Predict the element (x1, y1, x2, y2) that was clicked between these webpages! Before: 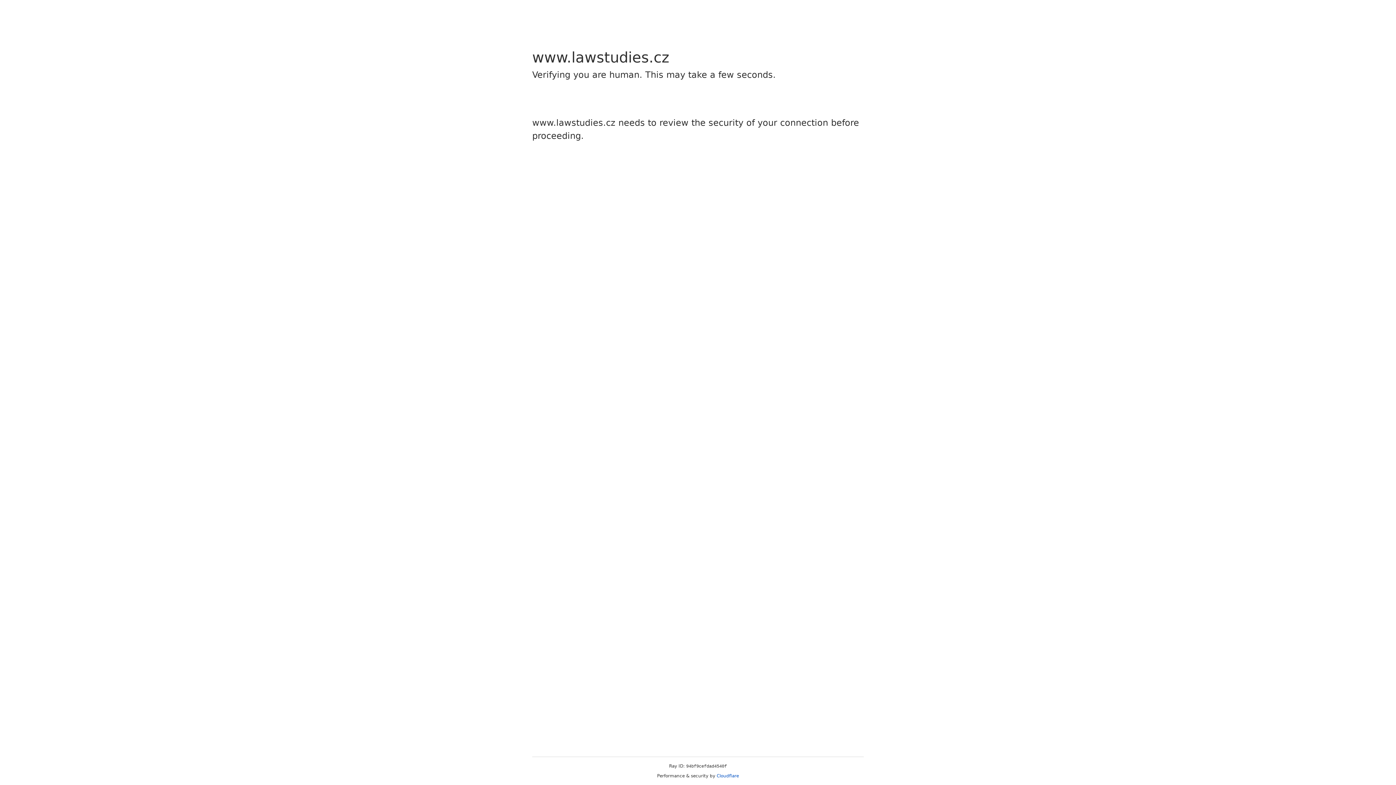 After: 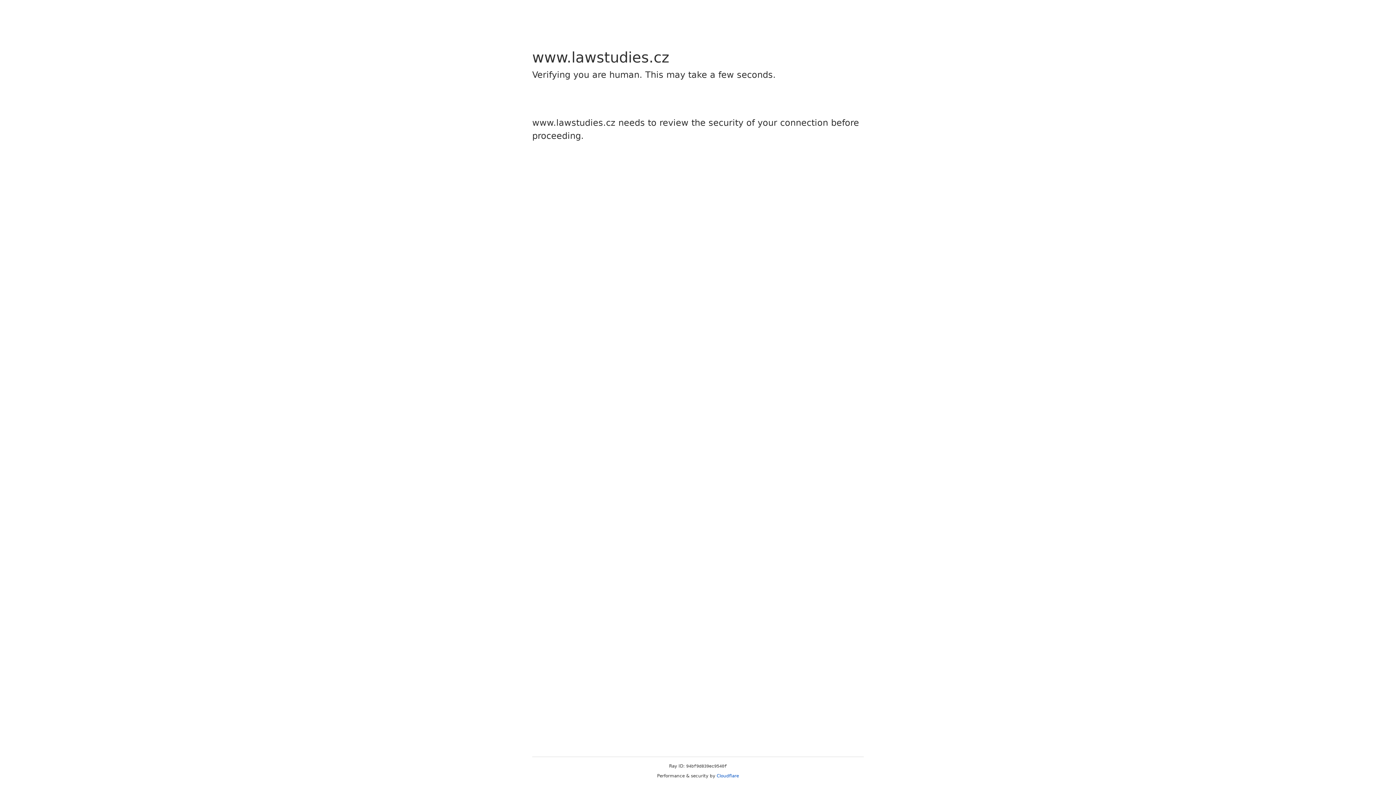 Action: bbox: (716, 773, 739, 778) label: Cloudflare